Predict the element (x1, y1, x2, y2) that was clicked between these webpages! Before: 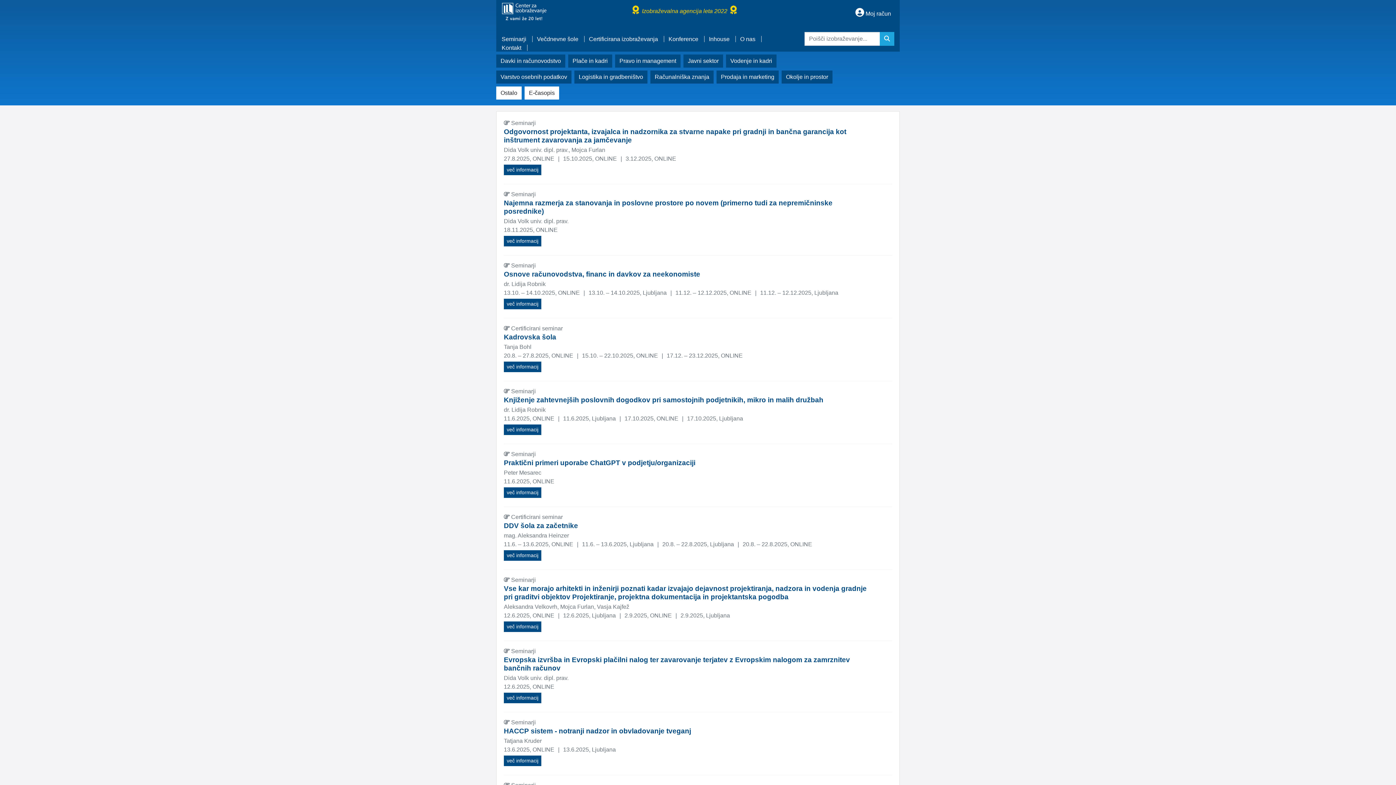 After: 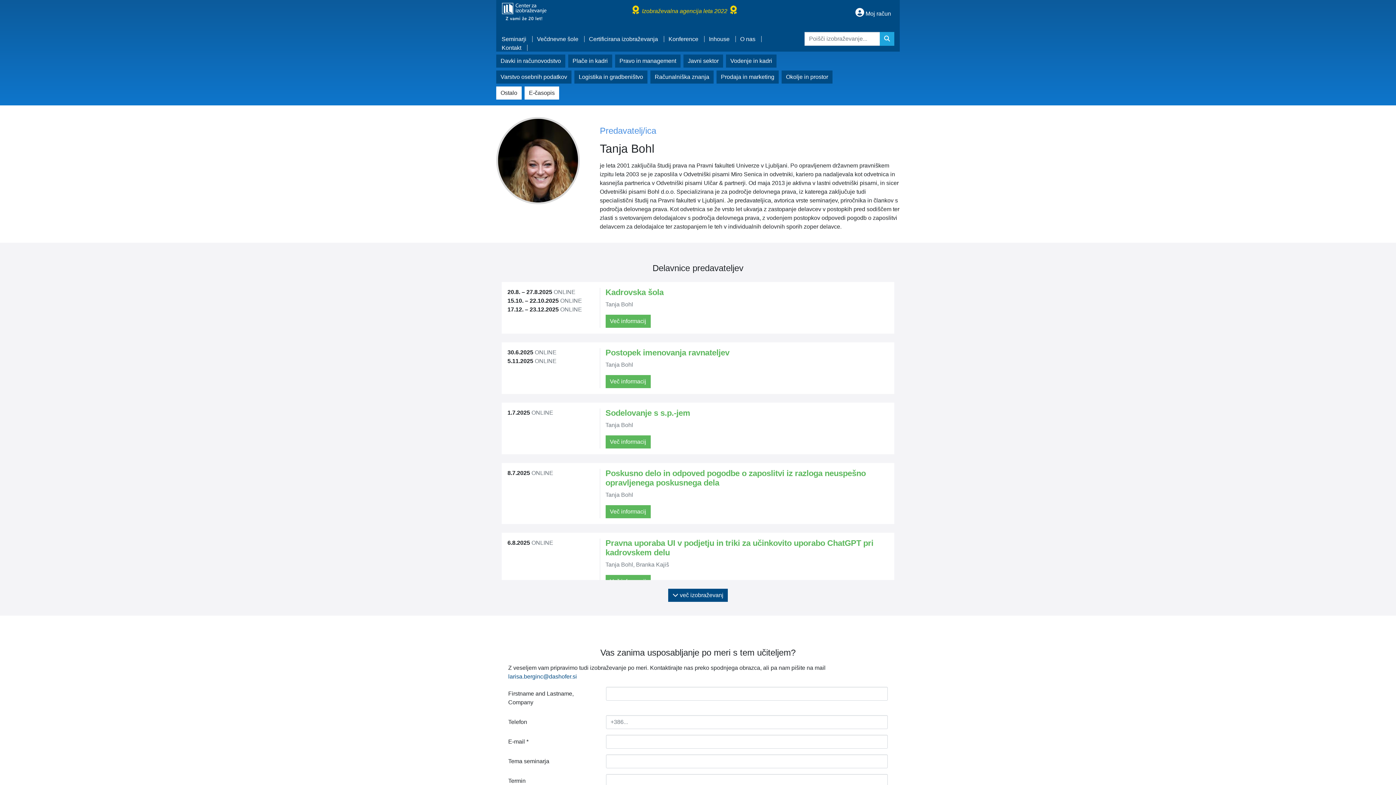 Action: label: Tanja Bohl bbox: (504, 344, 531, 350)